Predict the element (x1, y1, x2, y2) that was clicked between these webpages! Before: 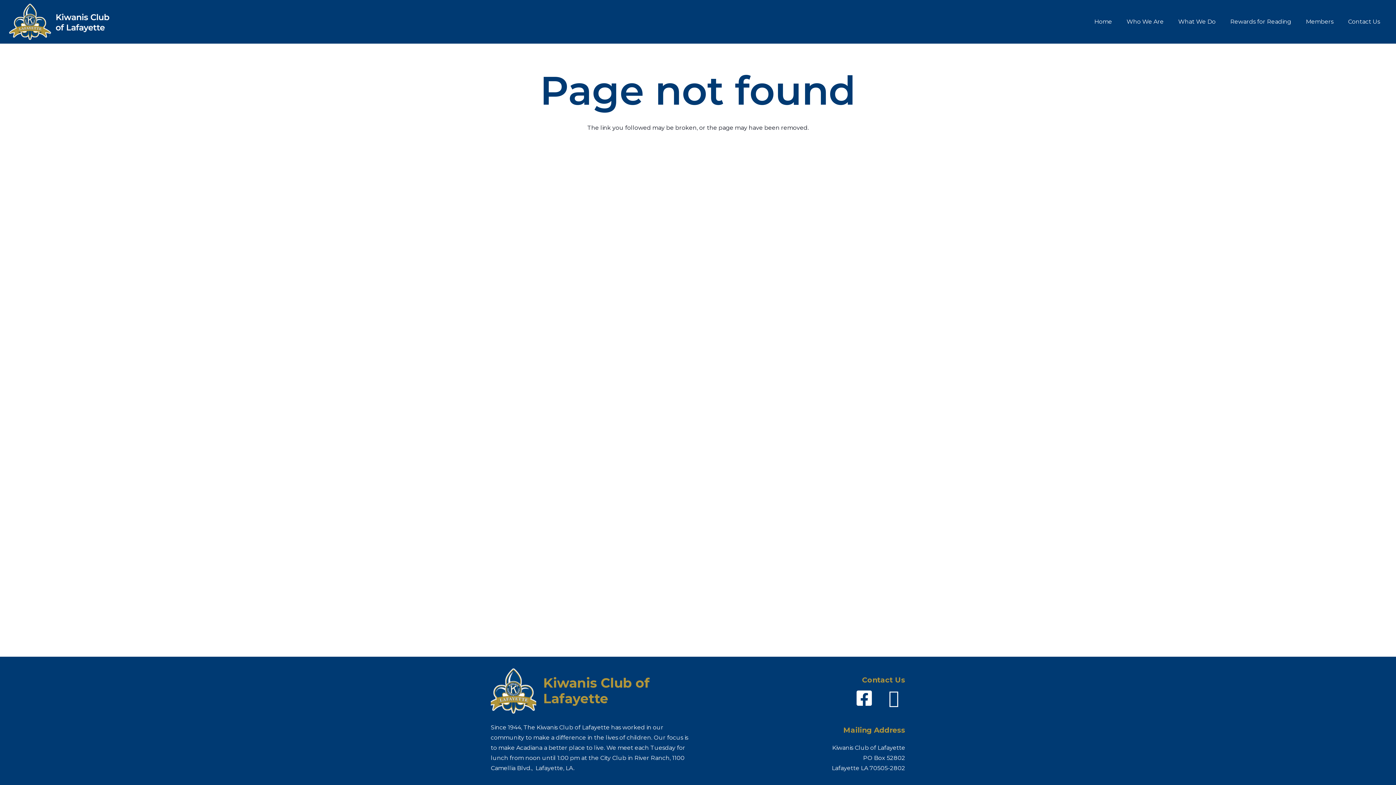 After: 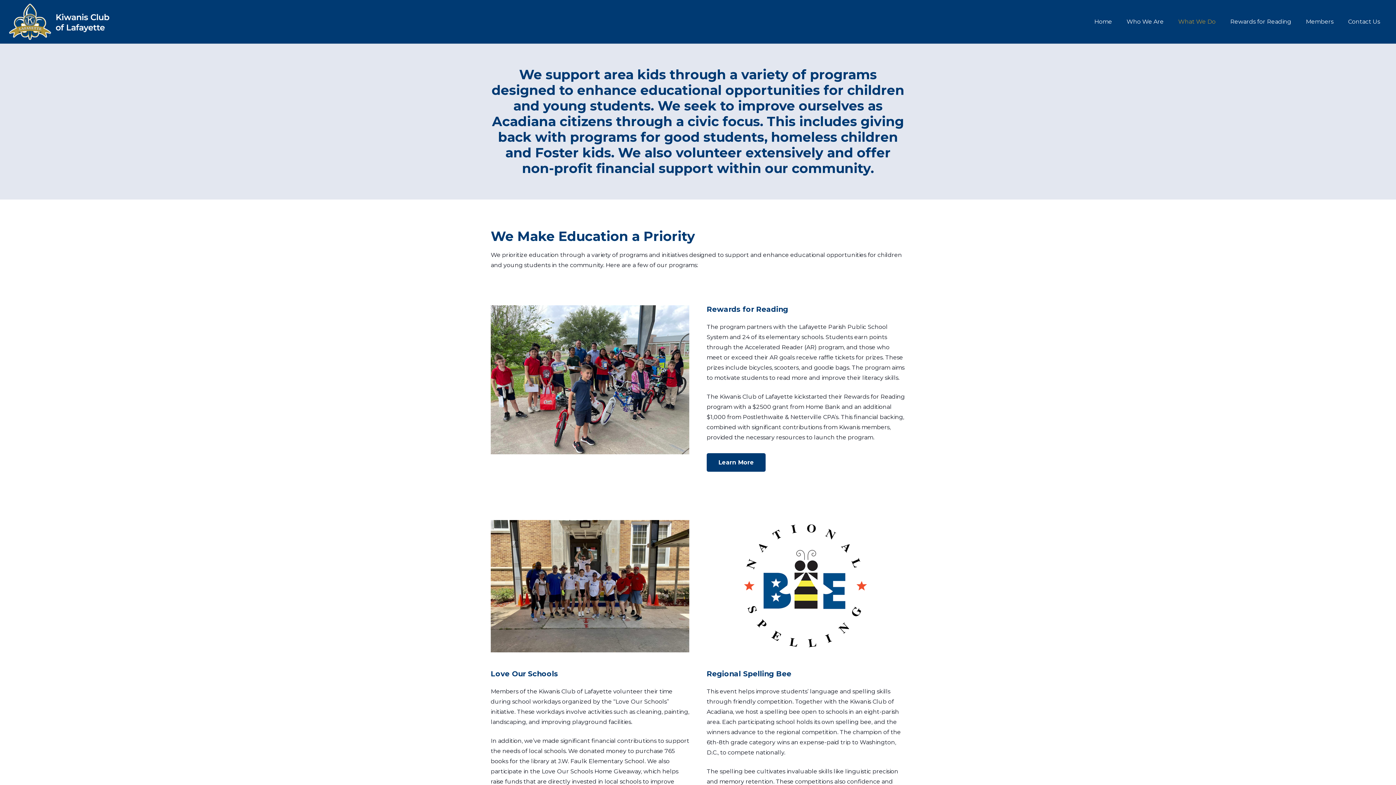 Action: bbox: (1171, 0, 1223, 43) label: What We Do